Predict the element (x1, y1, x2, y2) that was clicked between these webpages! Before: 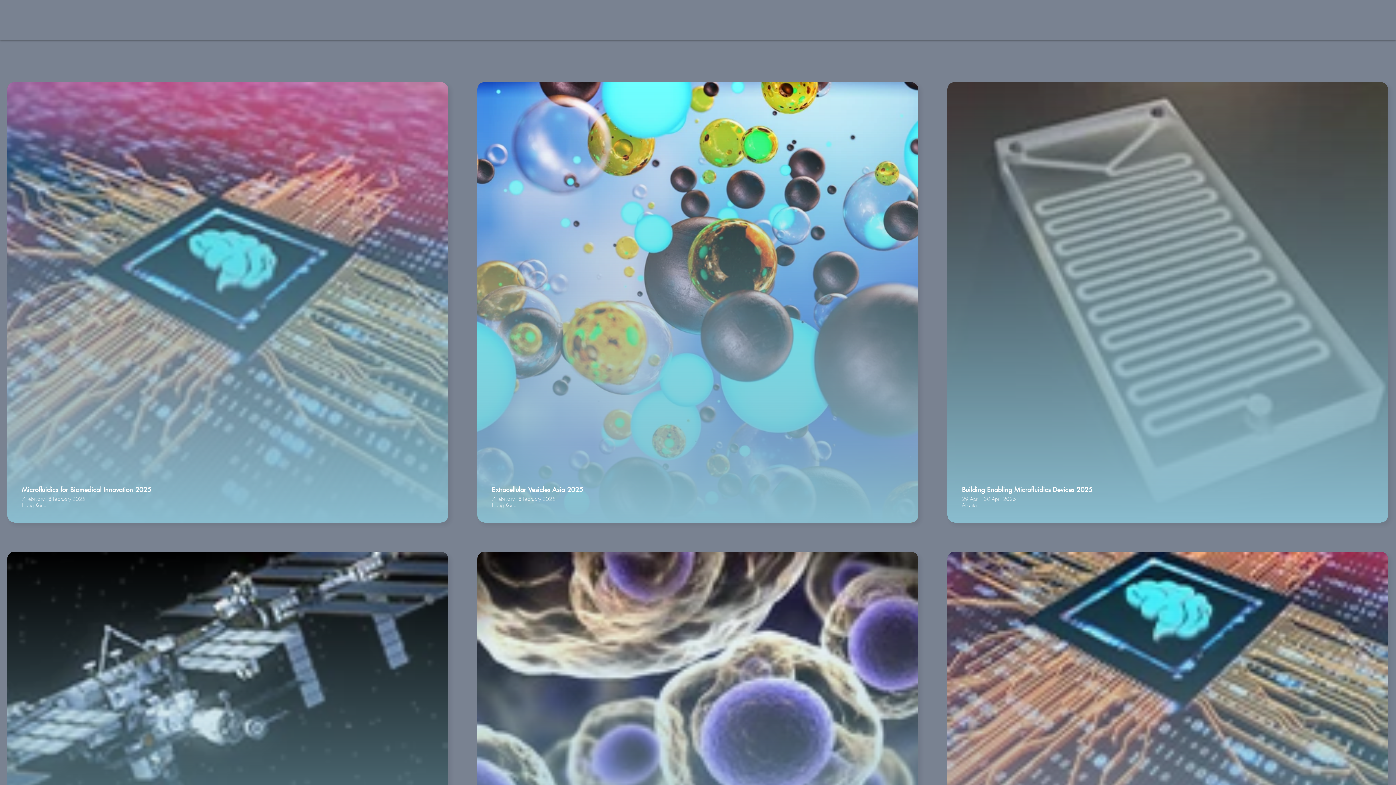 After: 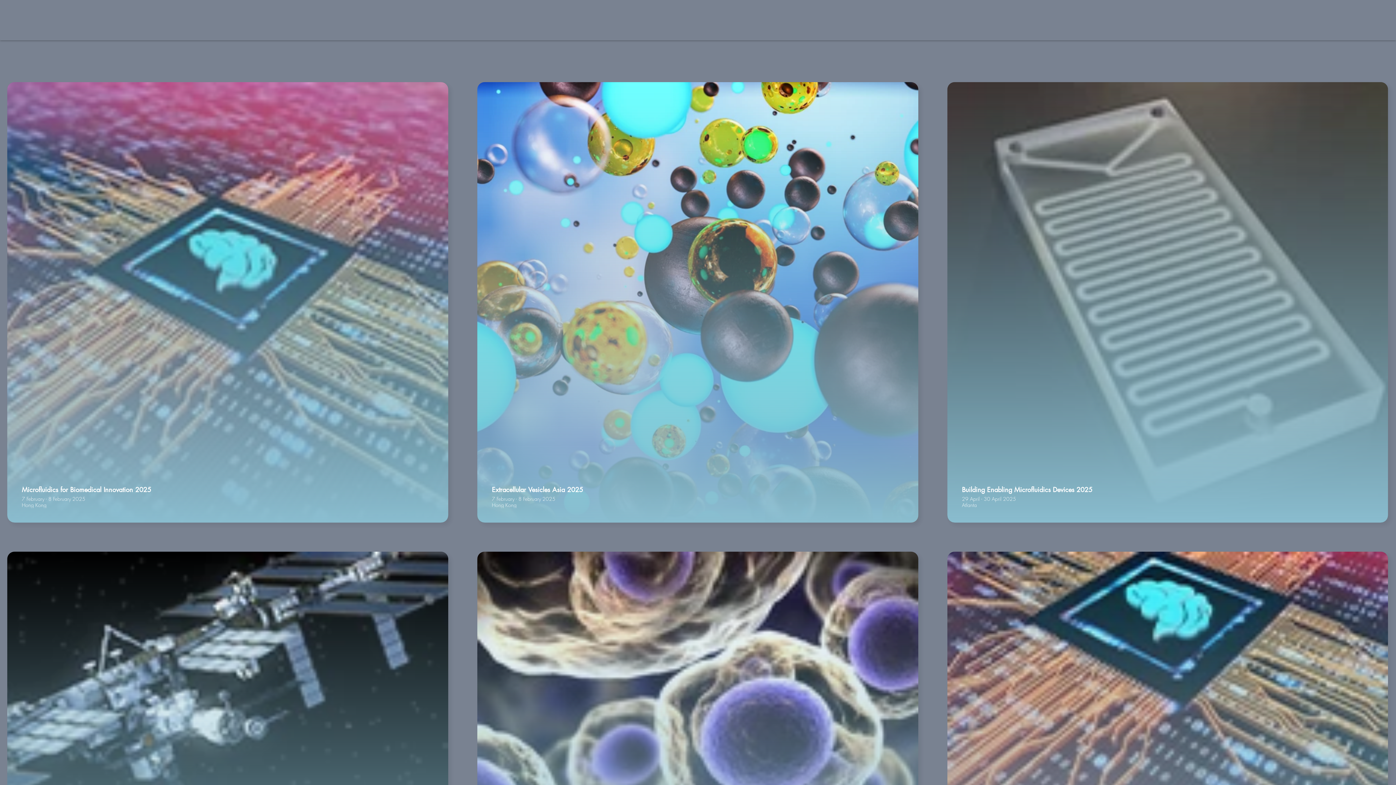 Action: bbox: (24, 12, 121, 39)